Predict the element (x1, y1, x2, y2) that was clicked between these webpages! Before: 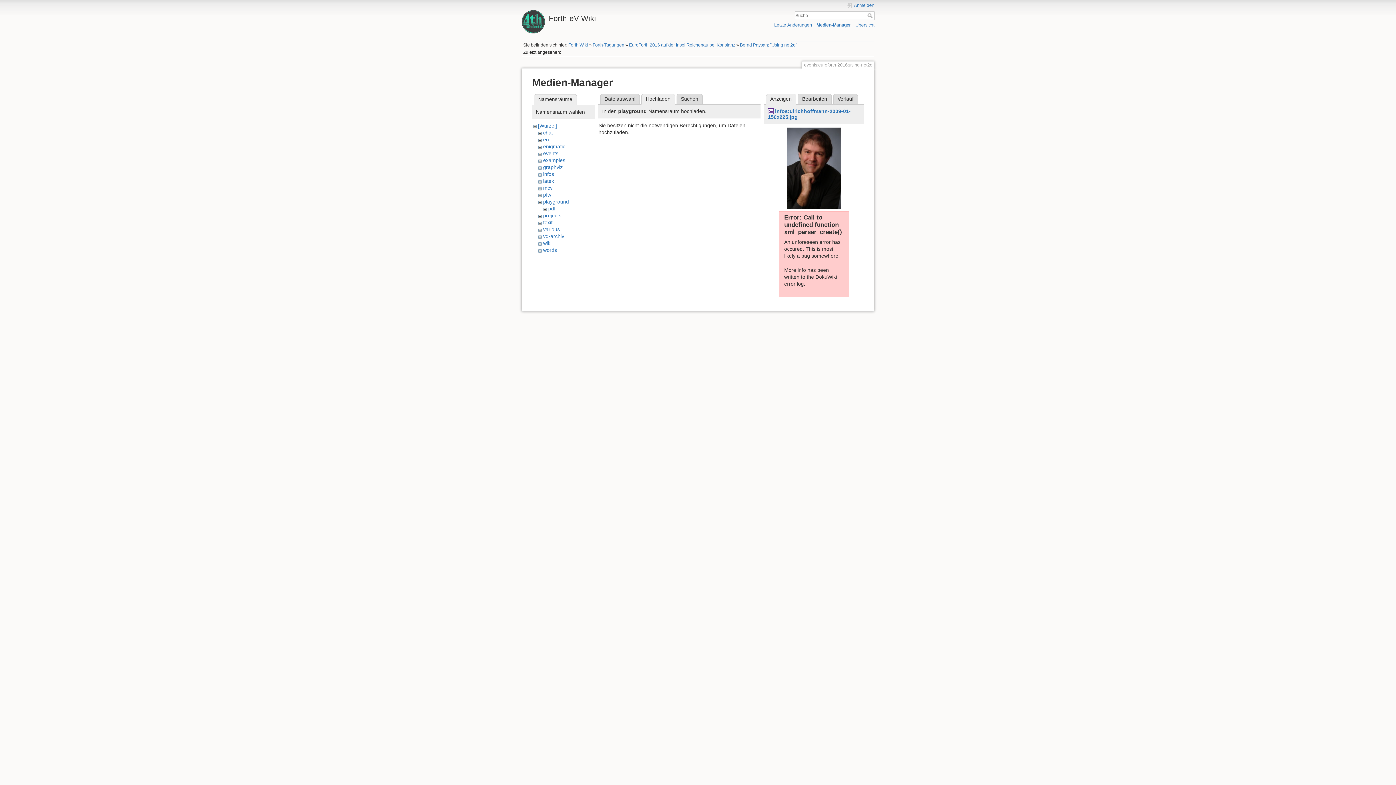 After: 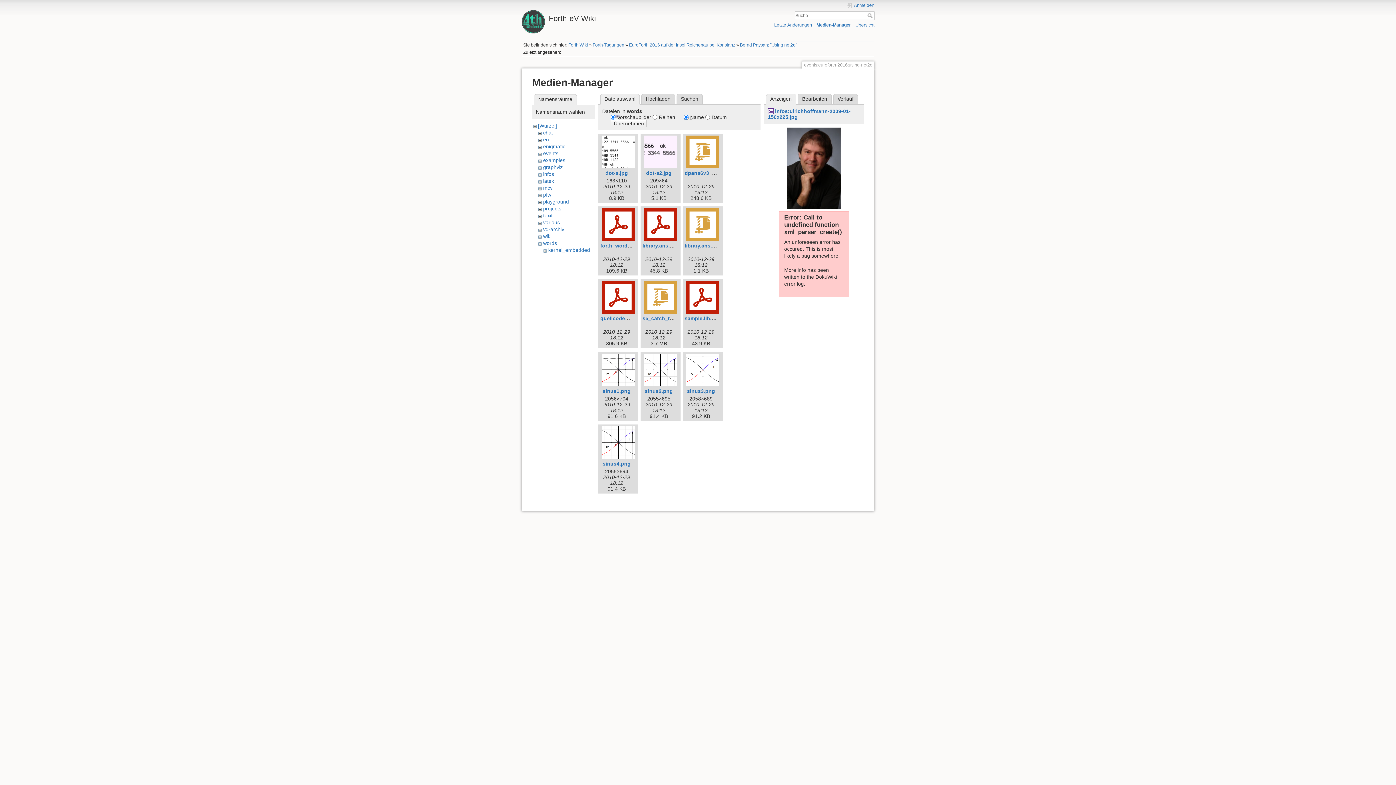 Action: label: words bbox: (543, 247, 557, 252)